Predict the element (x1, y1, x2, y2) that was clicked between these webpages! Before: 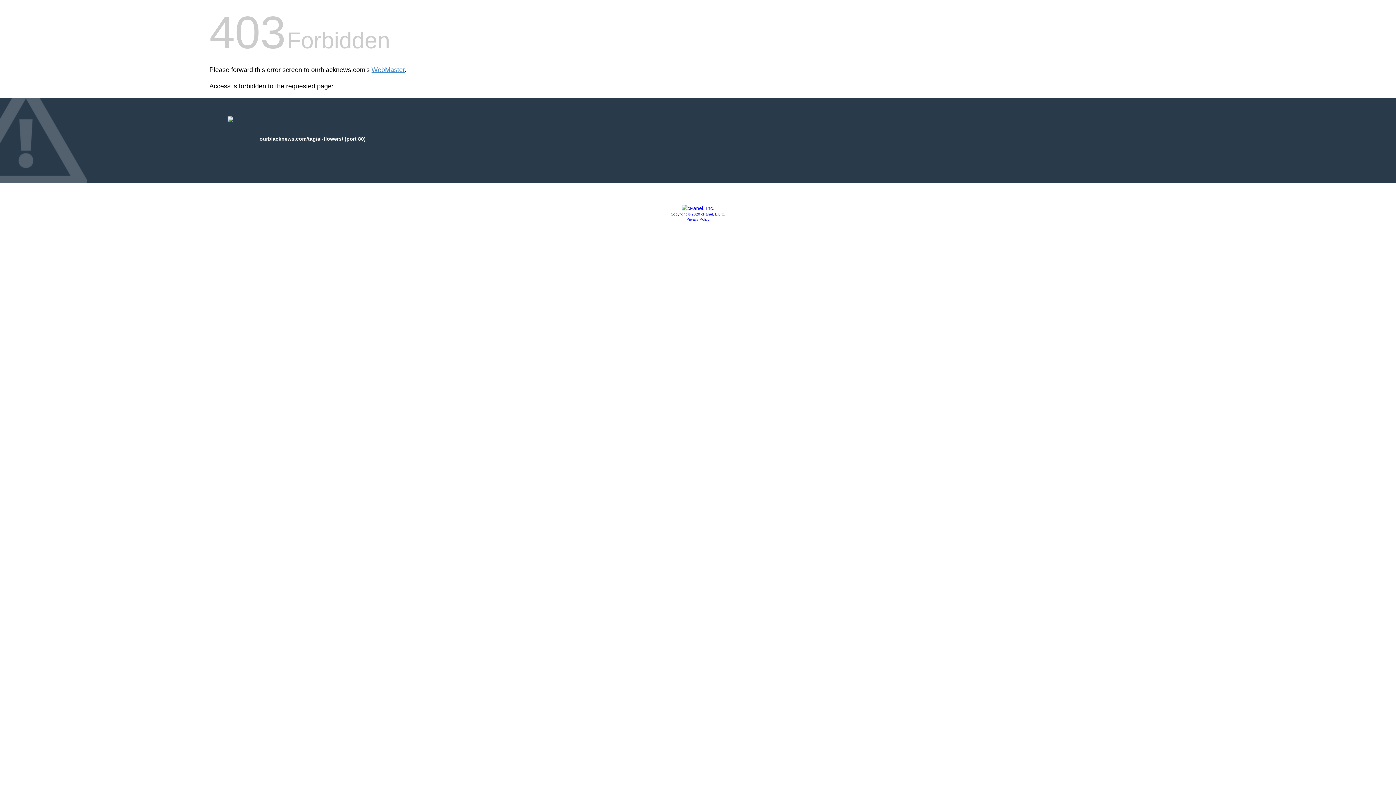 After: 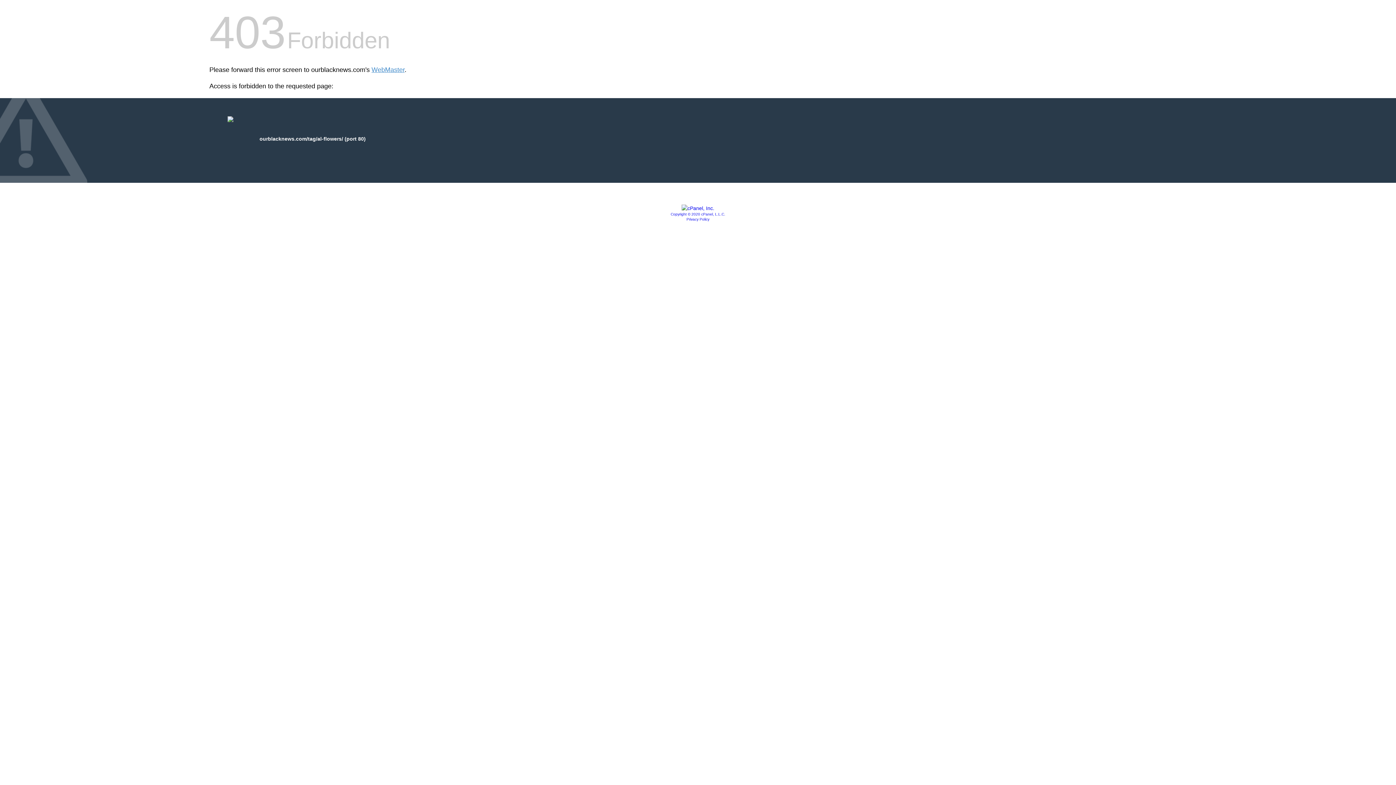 Action: label: Privacy Policy bbox: (686, 217, 709, 221)